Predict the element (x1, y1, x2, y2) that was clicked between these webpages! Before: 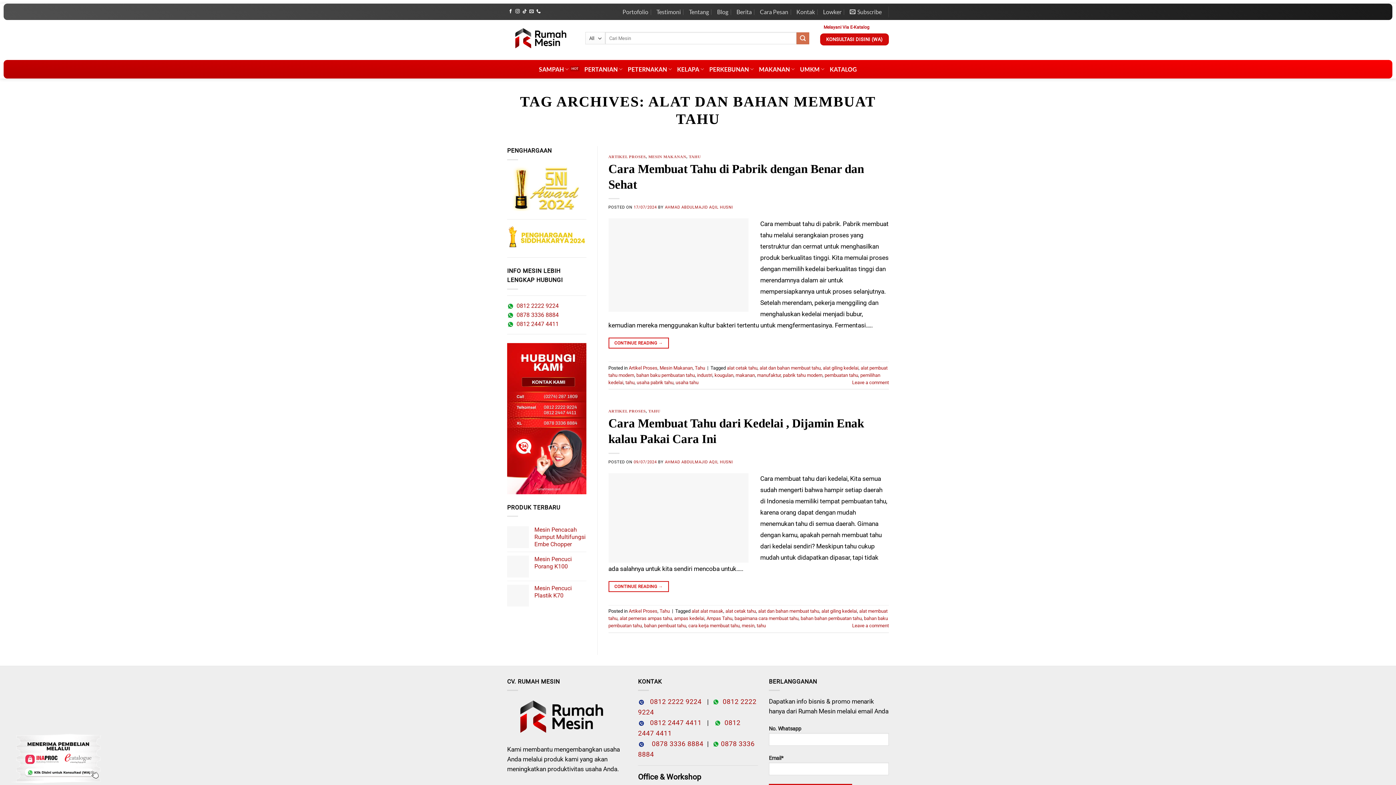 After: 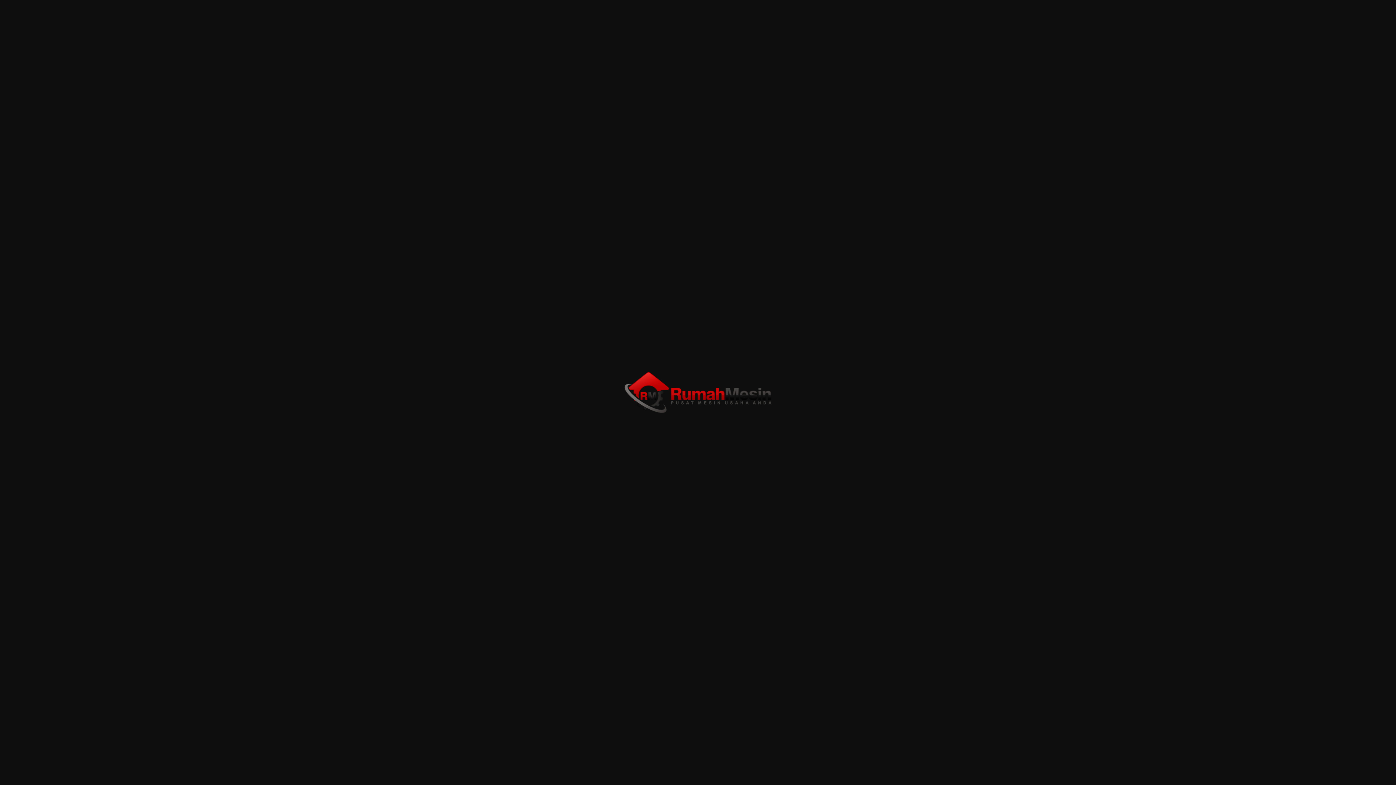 Action: bbox: (507, 712, 616, 720)